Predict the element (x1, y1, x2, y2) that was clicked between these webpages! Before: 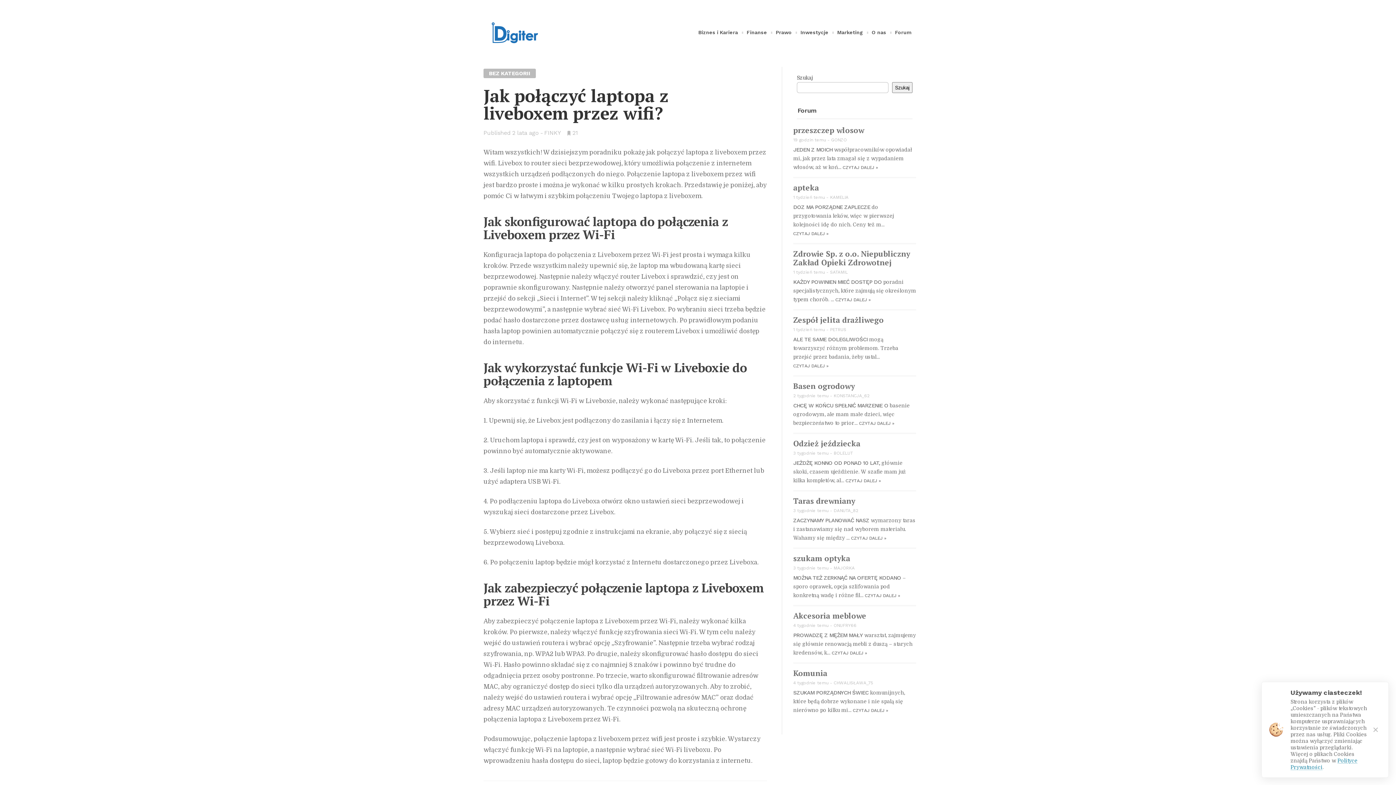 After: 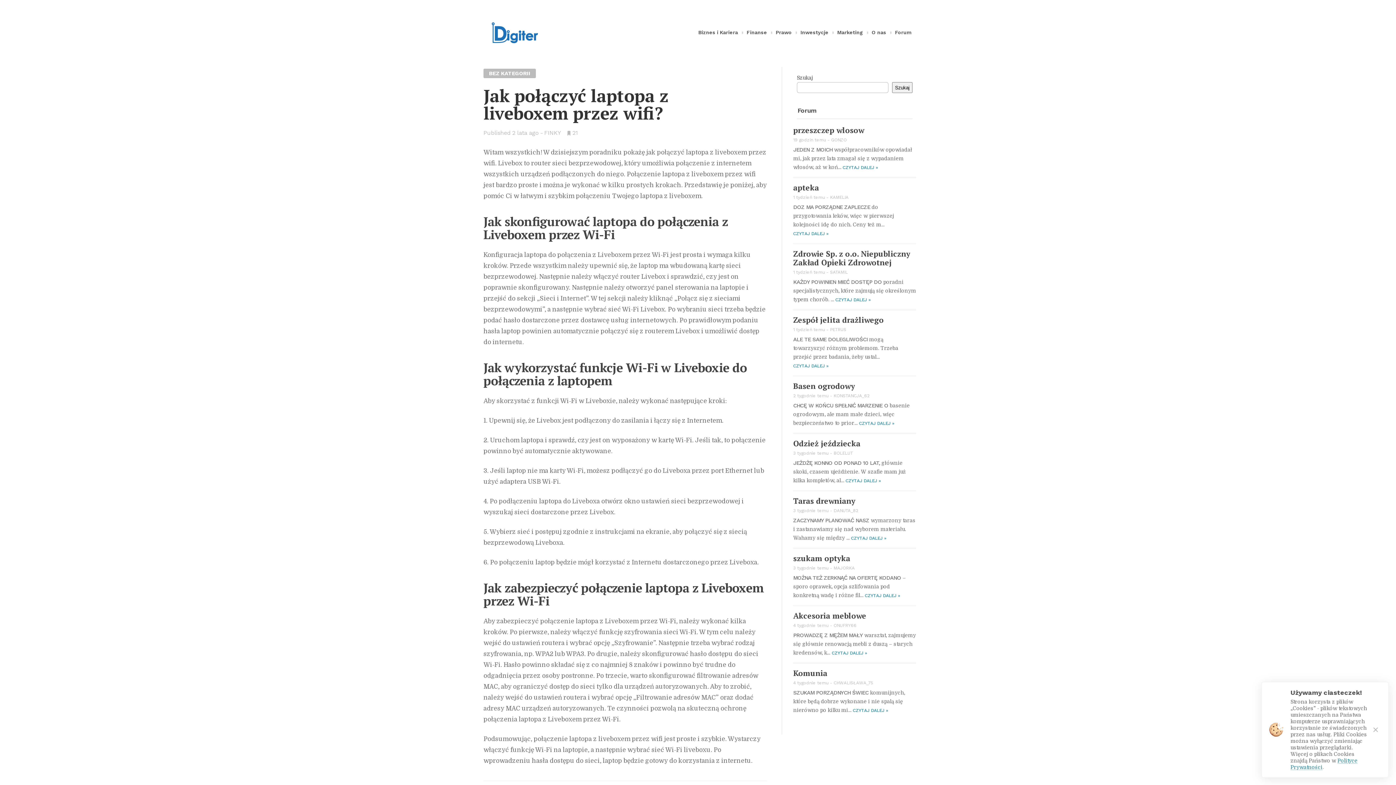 Action: label: Basen ogrodowy bbox: (793, 381, 855, 391)